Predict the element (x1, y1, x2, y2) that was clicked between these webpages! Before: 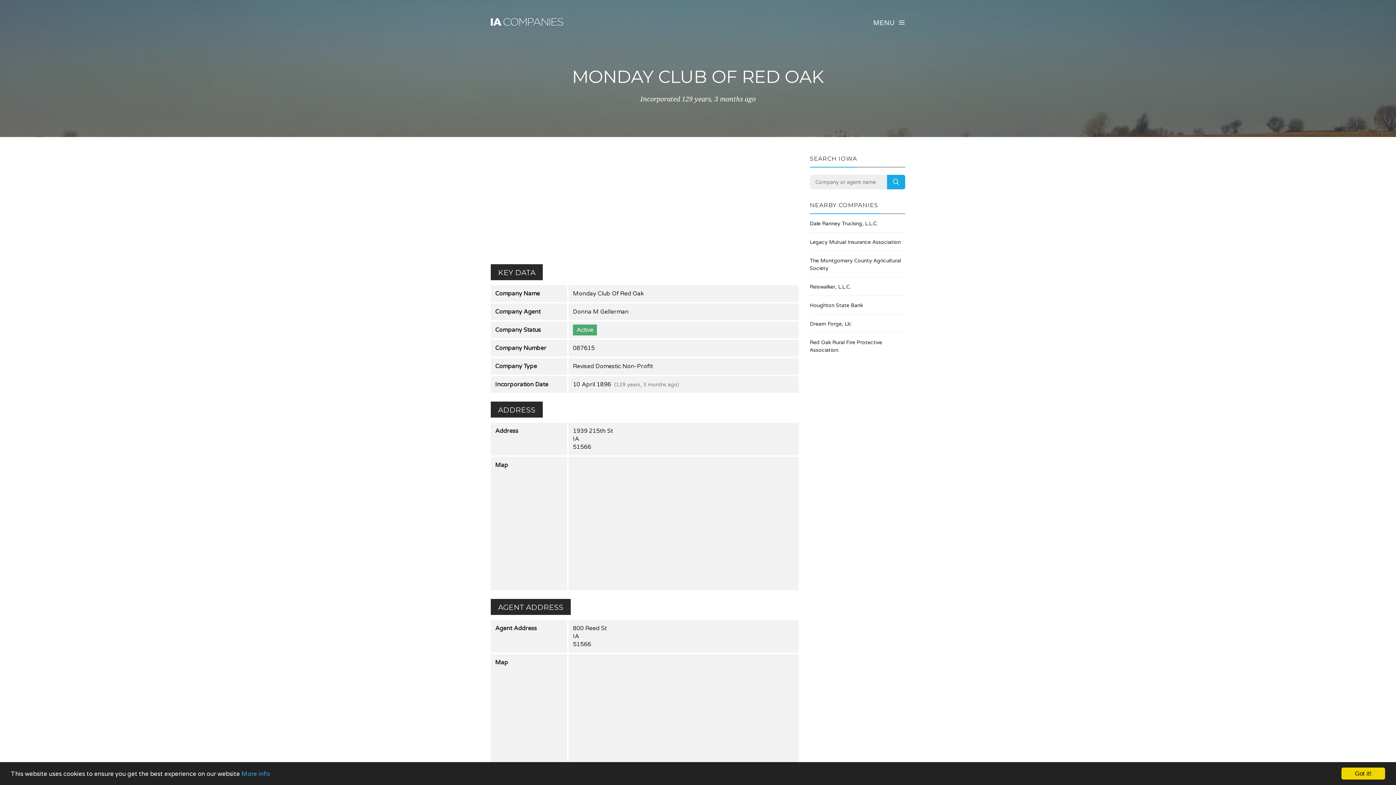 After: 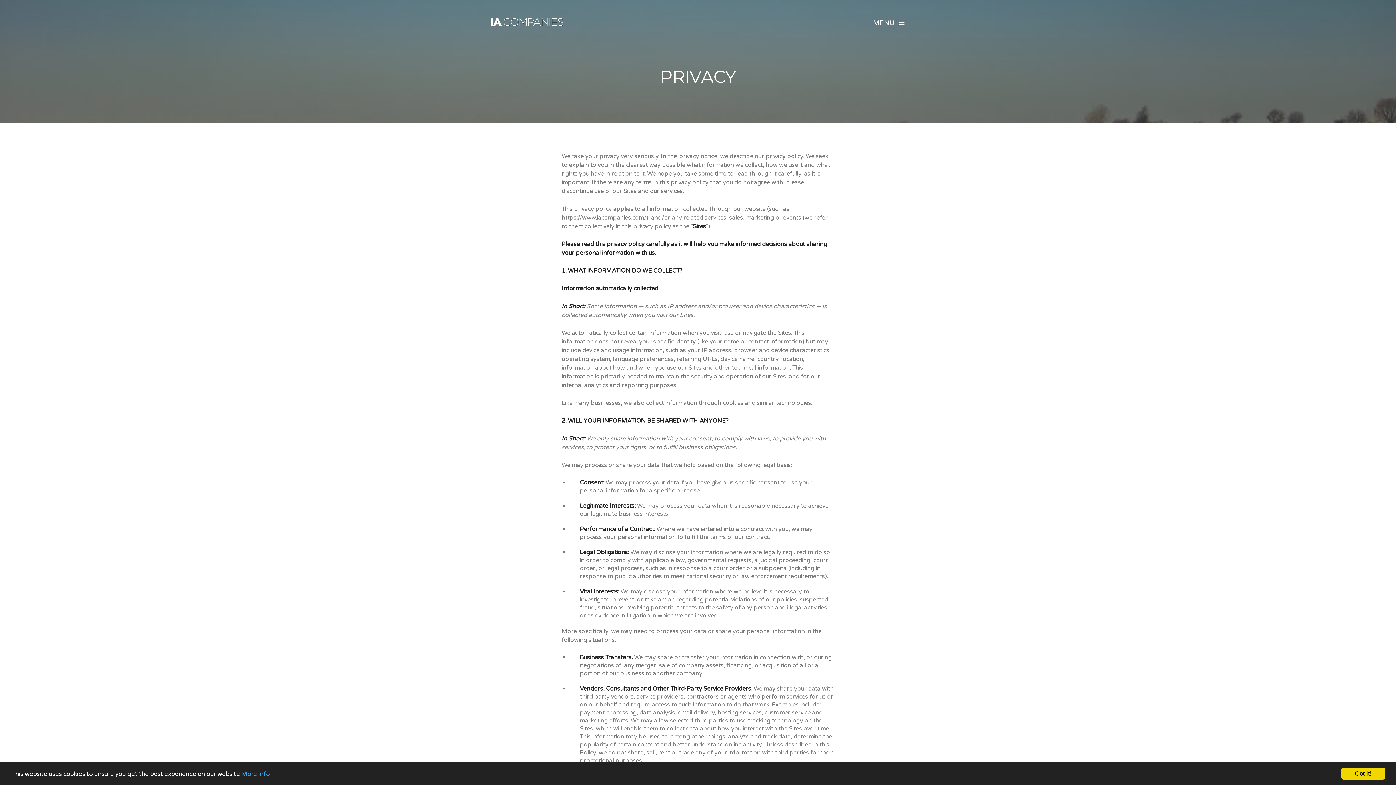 Action: label: More info bbox: (241, 770, 269, 778)